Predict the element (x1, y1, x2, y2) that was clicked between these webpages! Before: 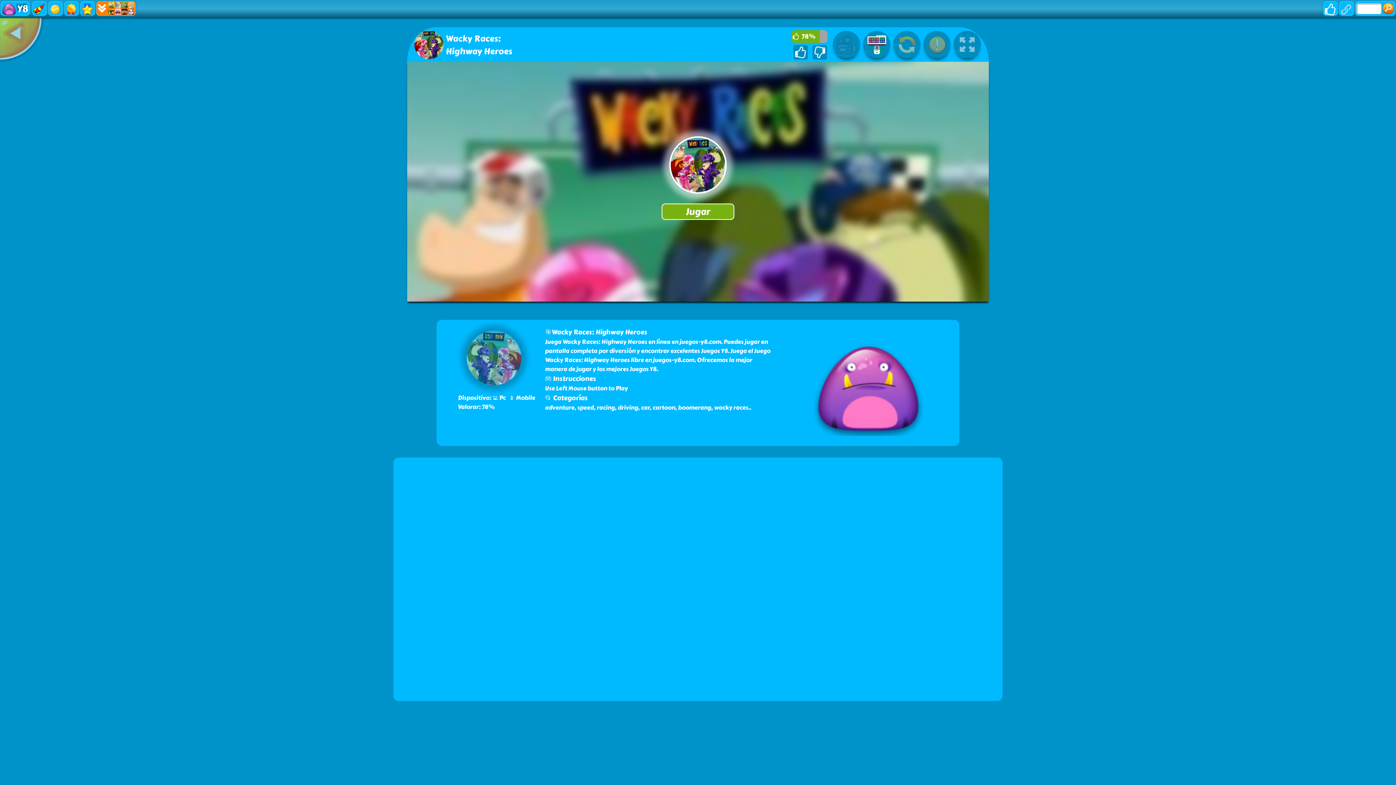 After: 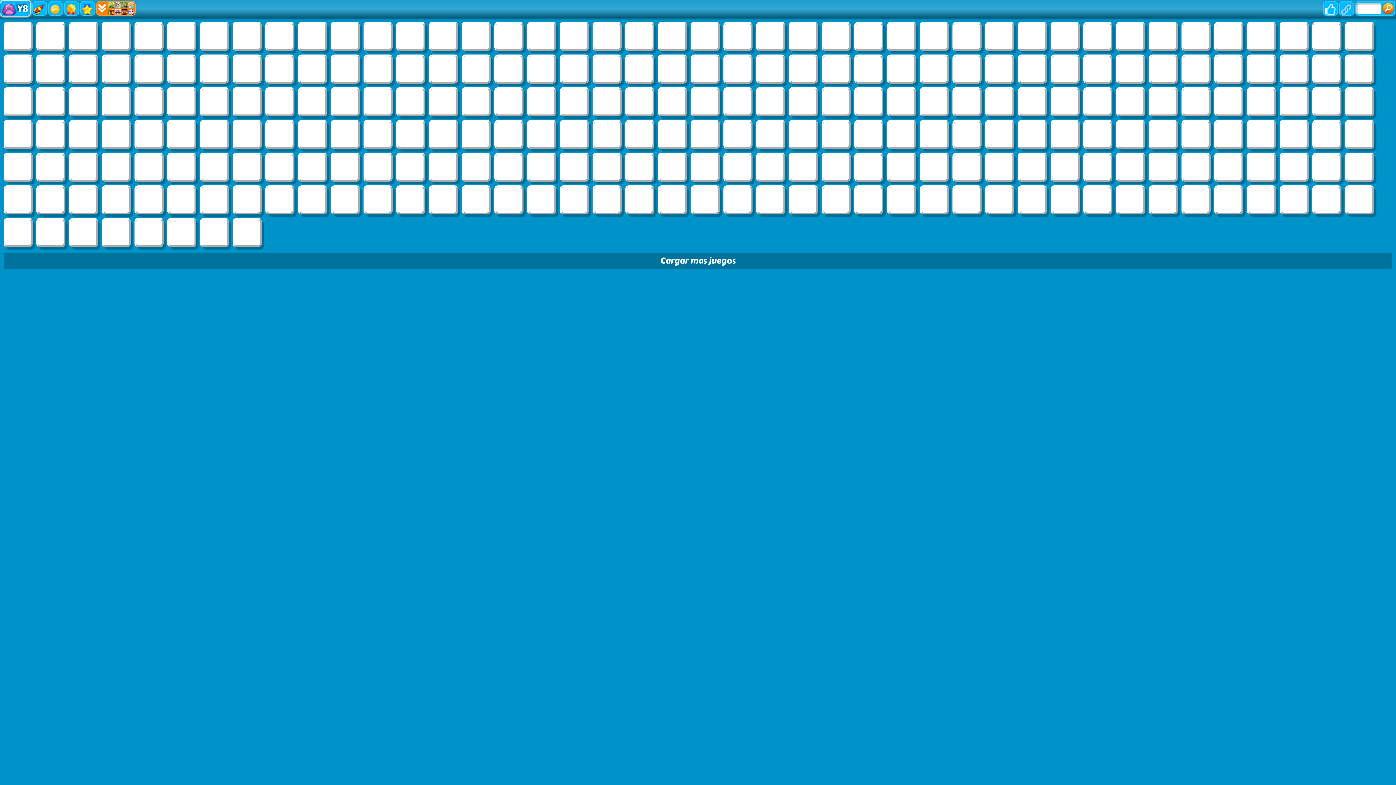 Action: label: Y8 bbox: (0, 0, 30, 16)